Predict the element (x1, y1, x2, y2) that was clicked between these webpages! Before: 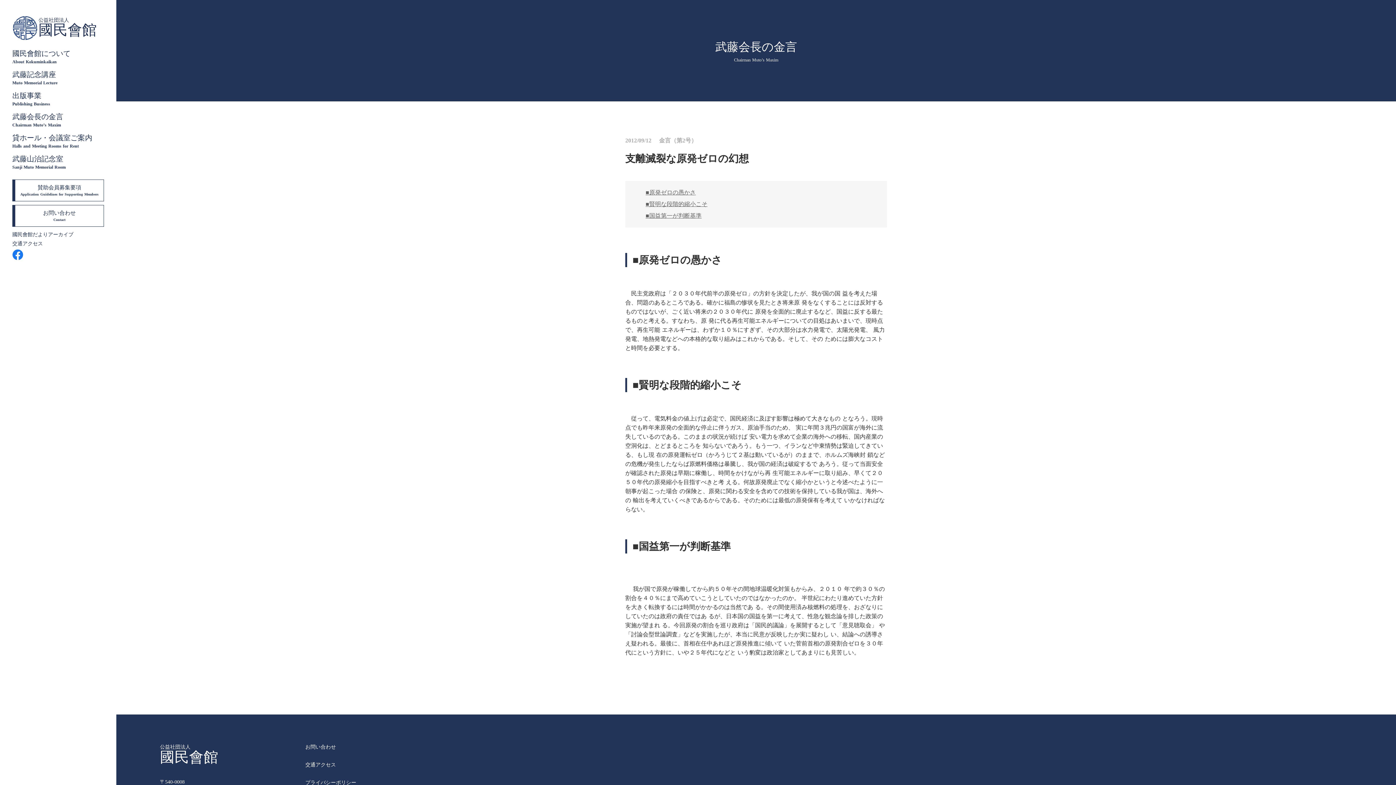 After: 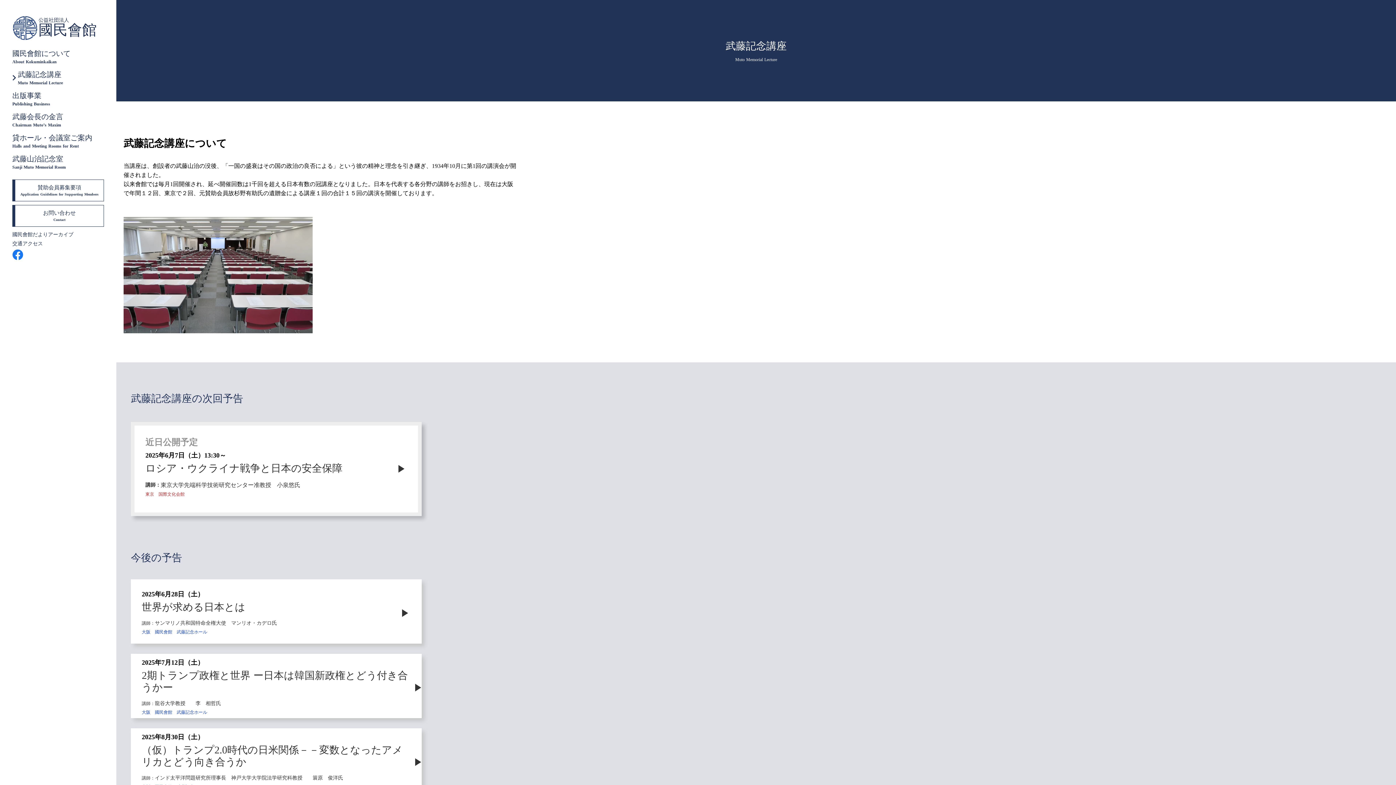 Action: label: keyboard_arrow_right

武藤記念講座

Muto Memorial Lecture
 bbox: (12, 69, 57, 85)